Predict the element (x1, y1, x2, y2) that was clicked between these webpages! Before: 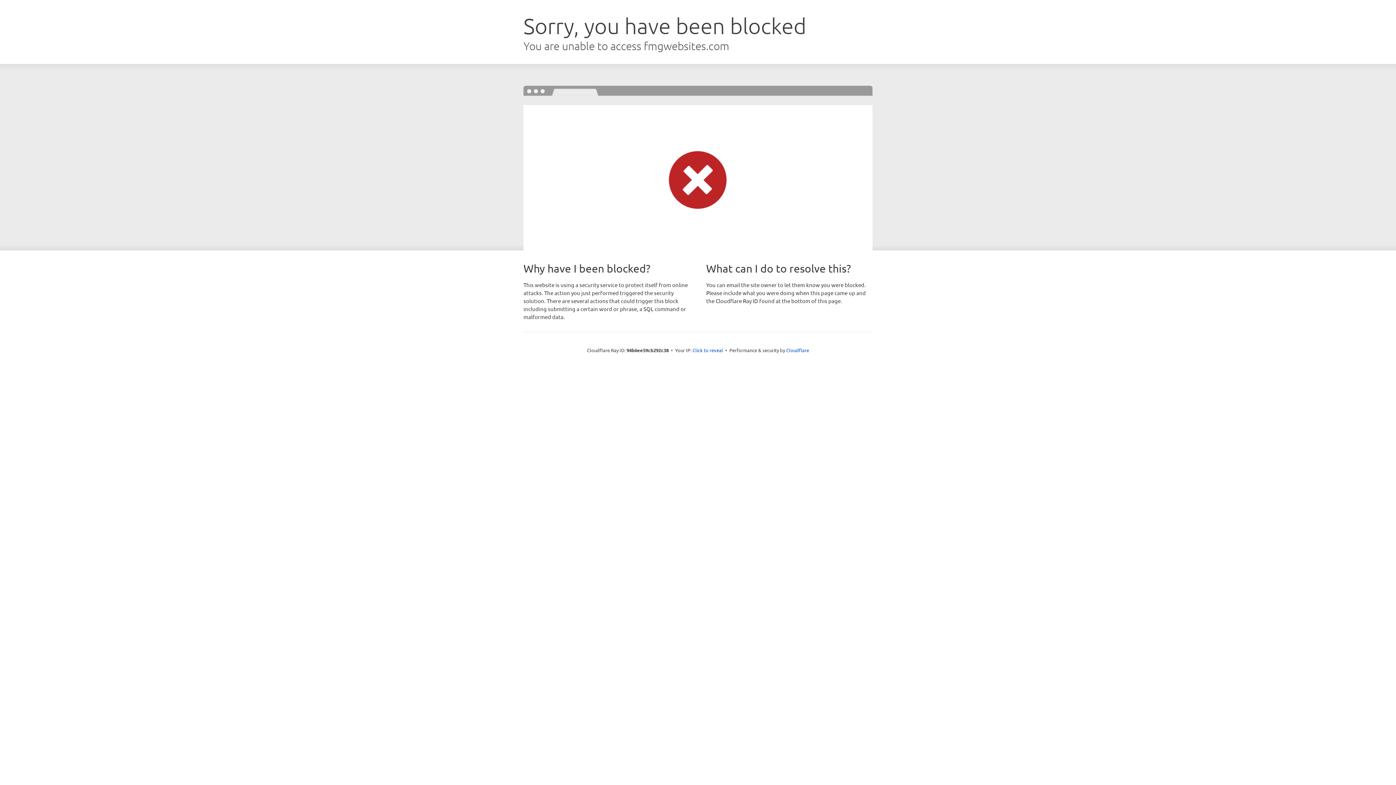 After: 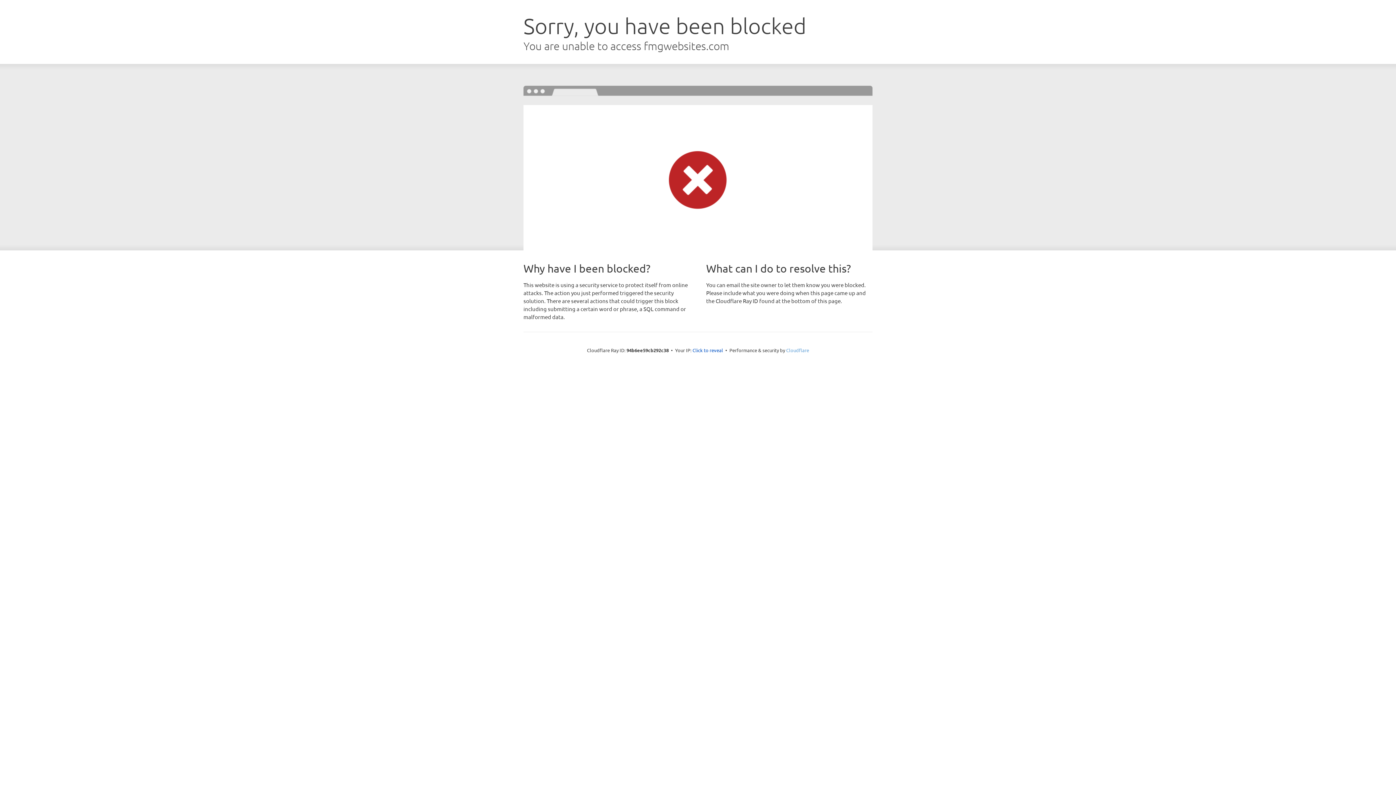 Action: bbox: (786, 347, 809, 353) label: Cloudflare